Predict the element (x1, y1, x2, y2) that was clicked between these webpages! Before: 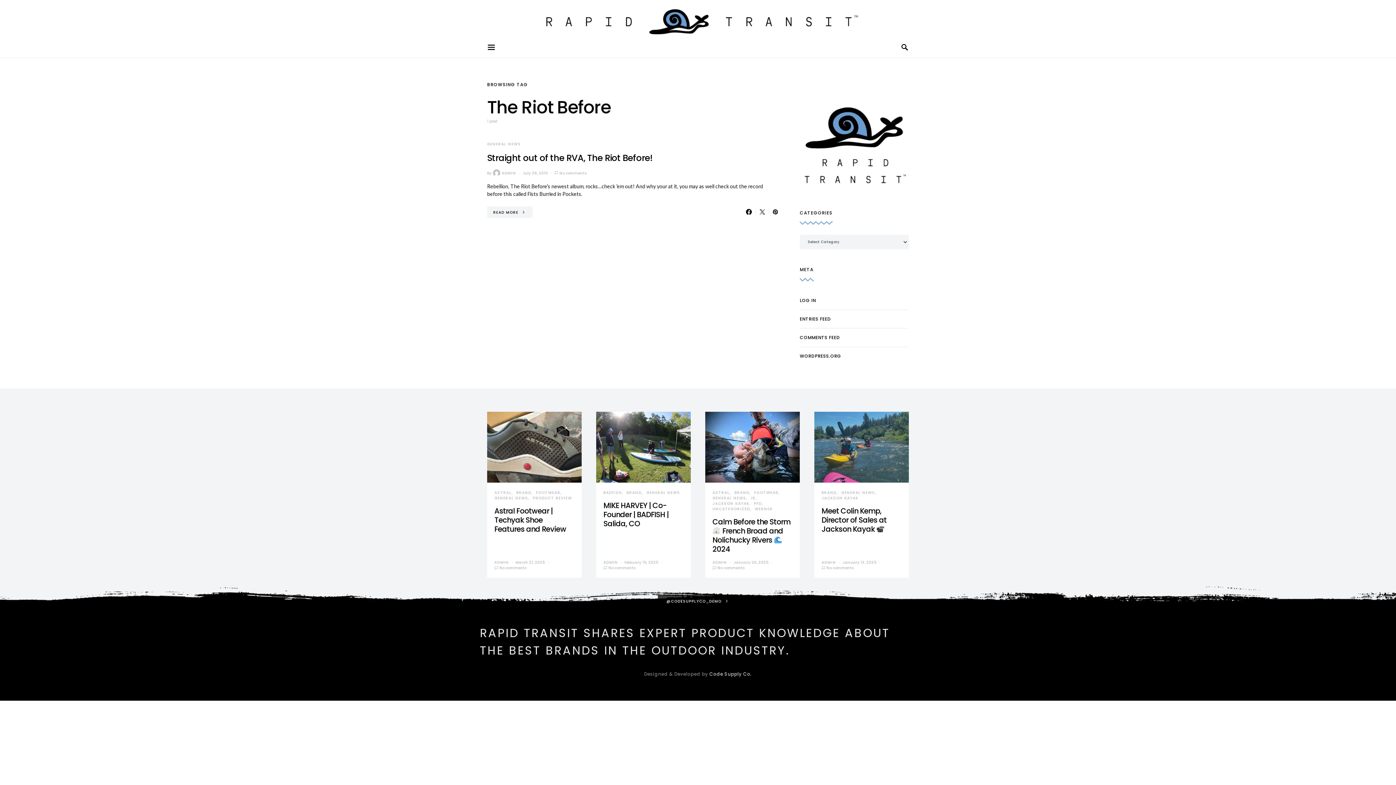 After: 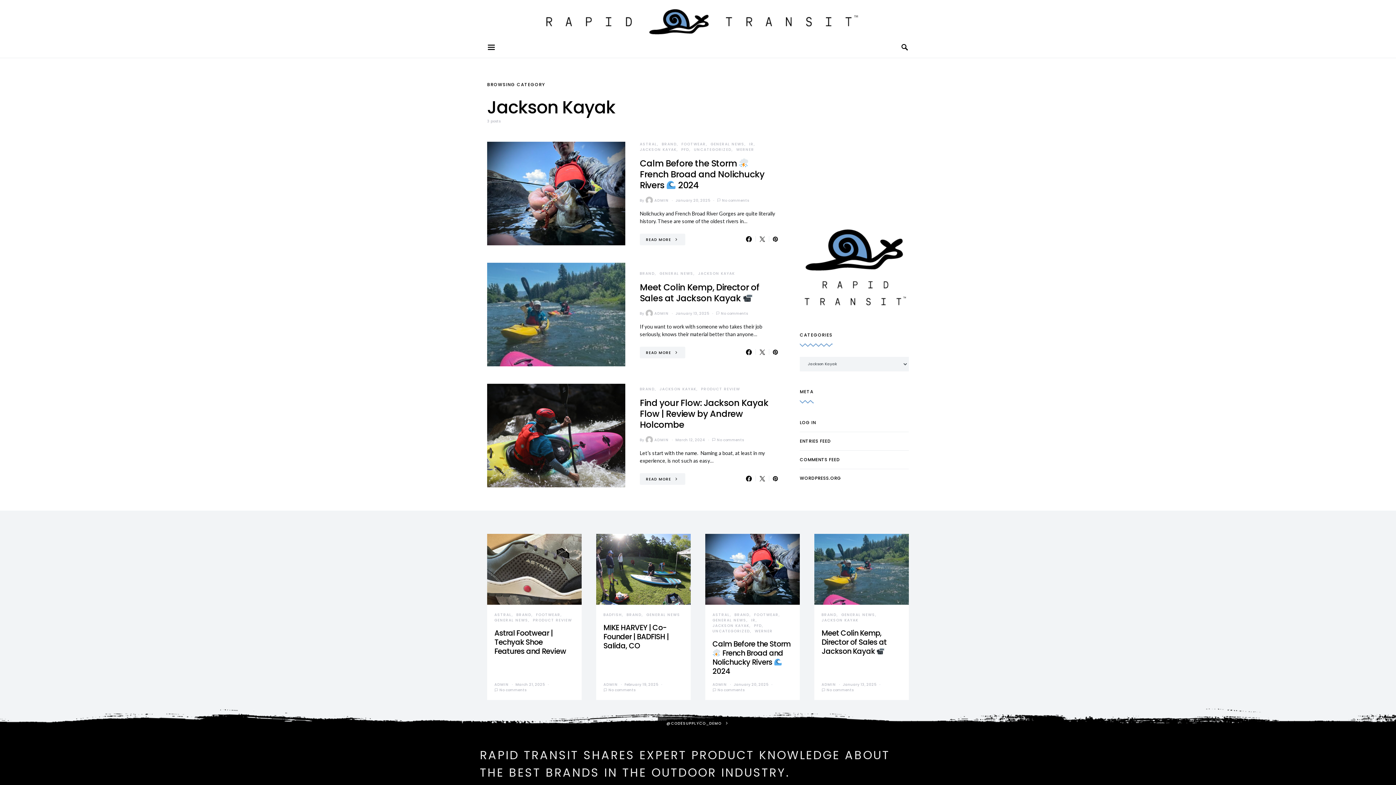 Action: bbox: (712, 501, 749, 506) label: JACKSON KAYAK